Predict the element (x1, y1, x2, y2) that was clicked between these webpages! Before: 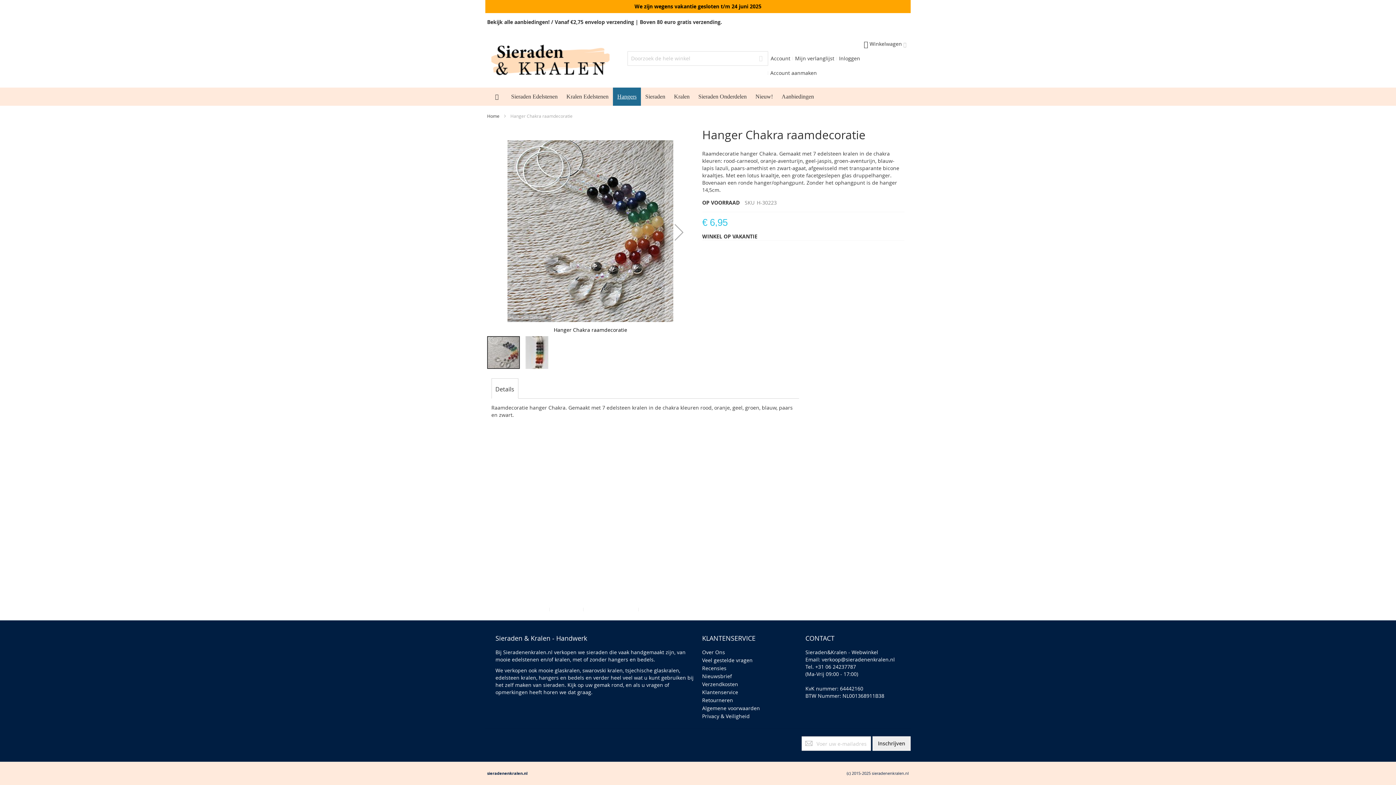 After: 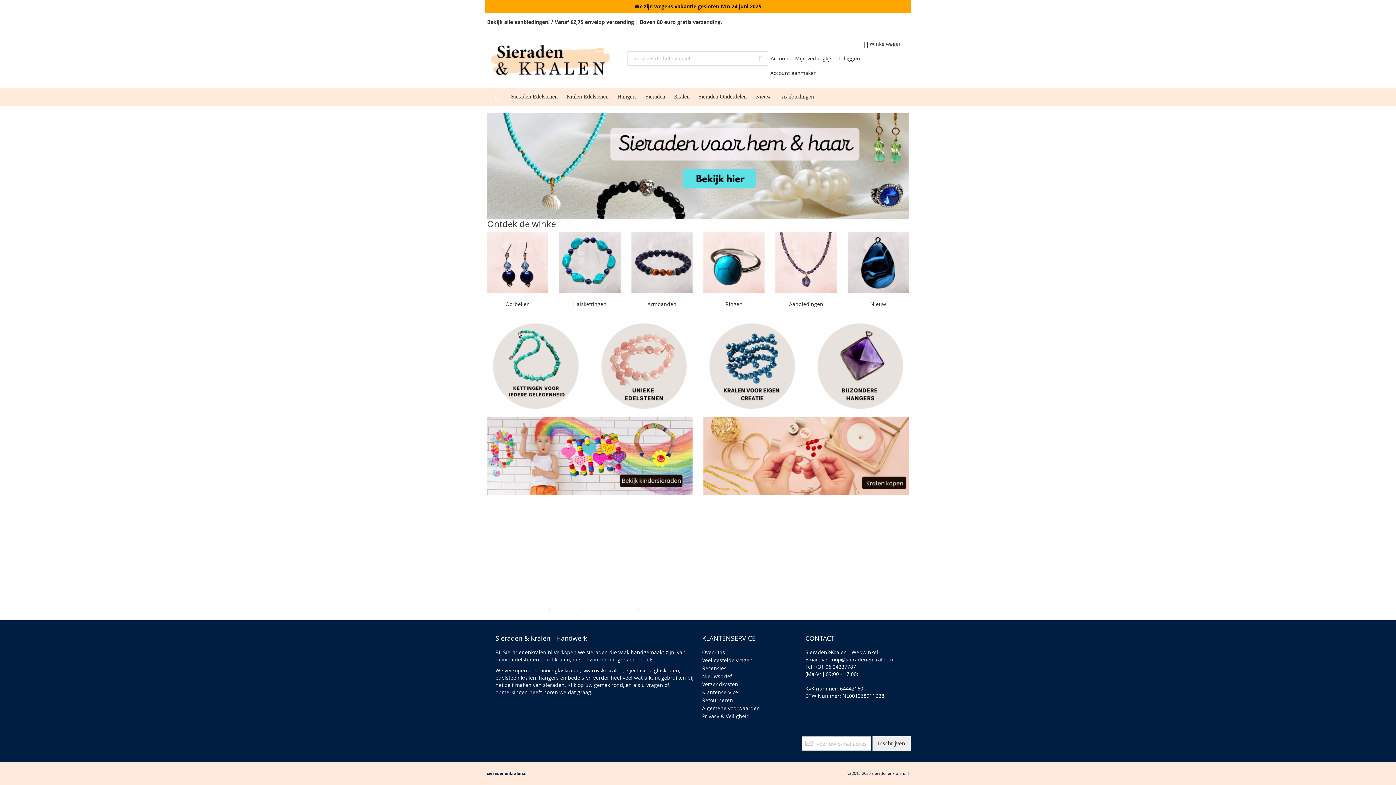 Action: label: Sieraden en Kralen bbox: (487, 38, 614, 78)